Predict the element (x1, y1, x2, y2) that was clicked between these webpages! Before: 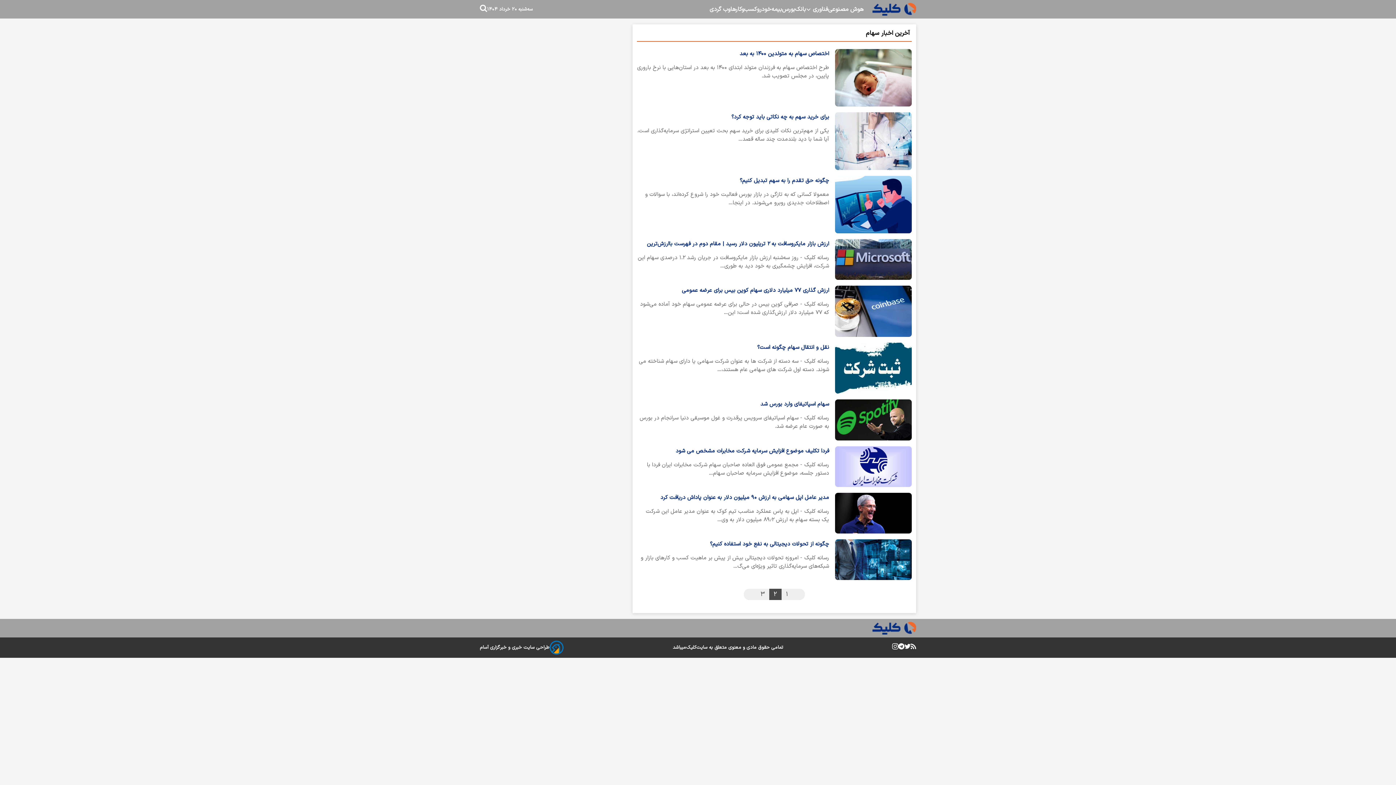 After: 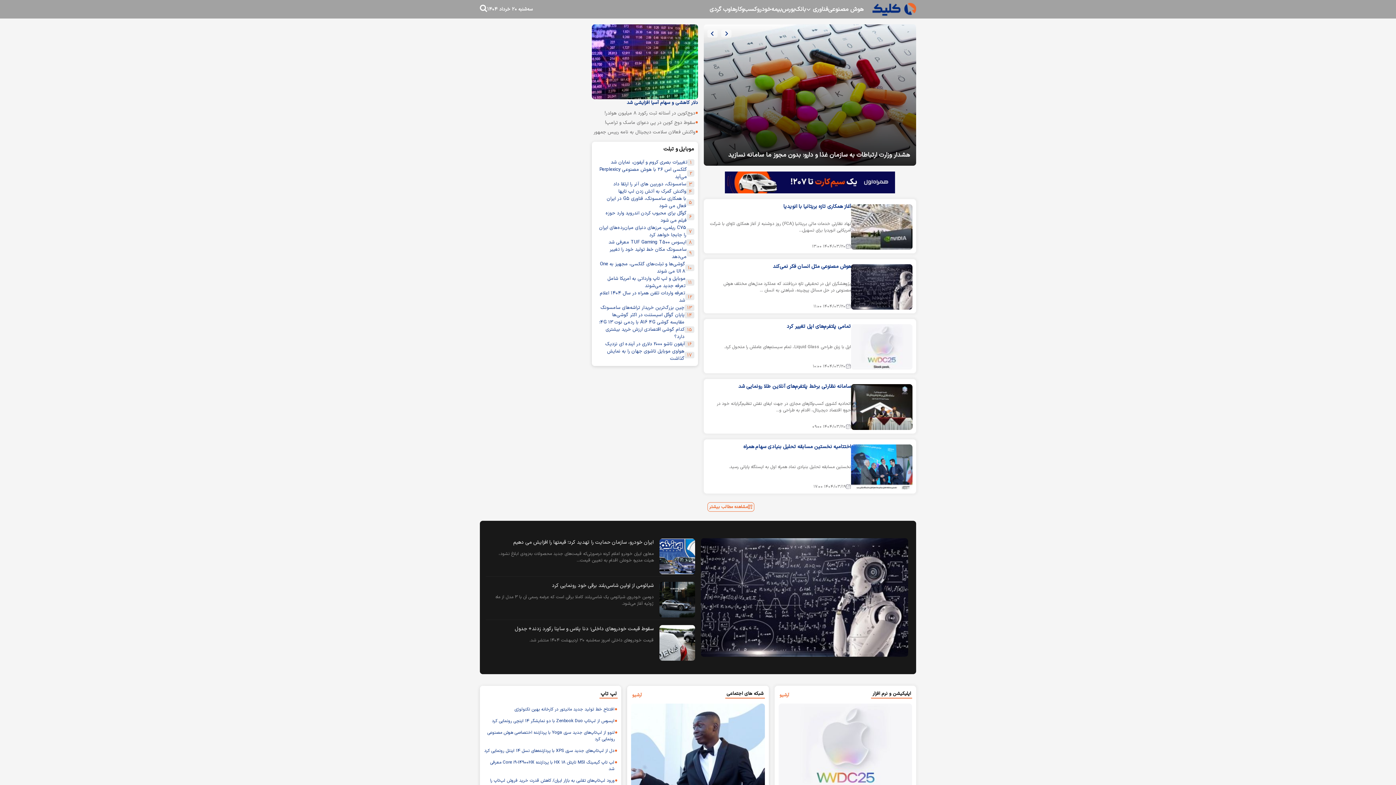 Action: bbox: (872, 622, 916, 635)